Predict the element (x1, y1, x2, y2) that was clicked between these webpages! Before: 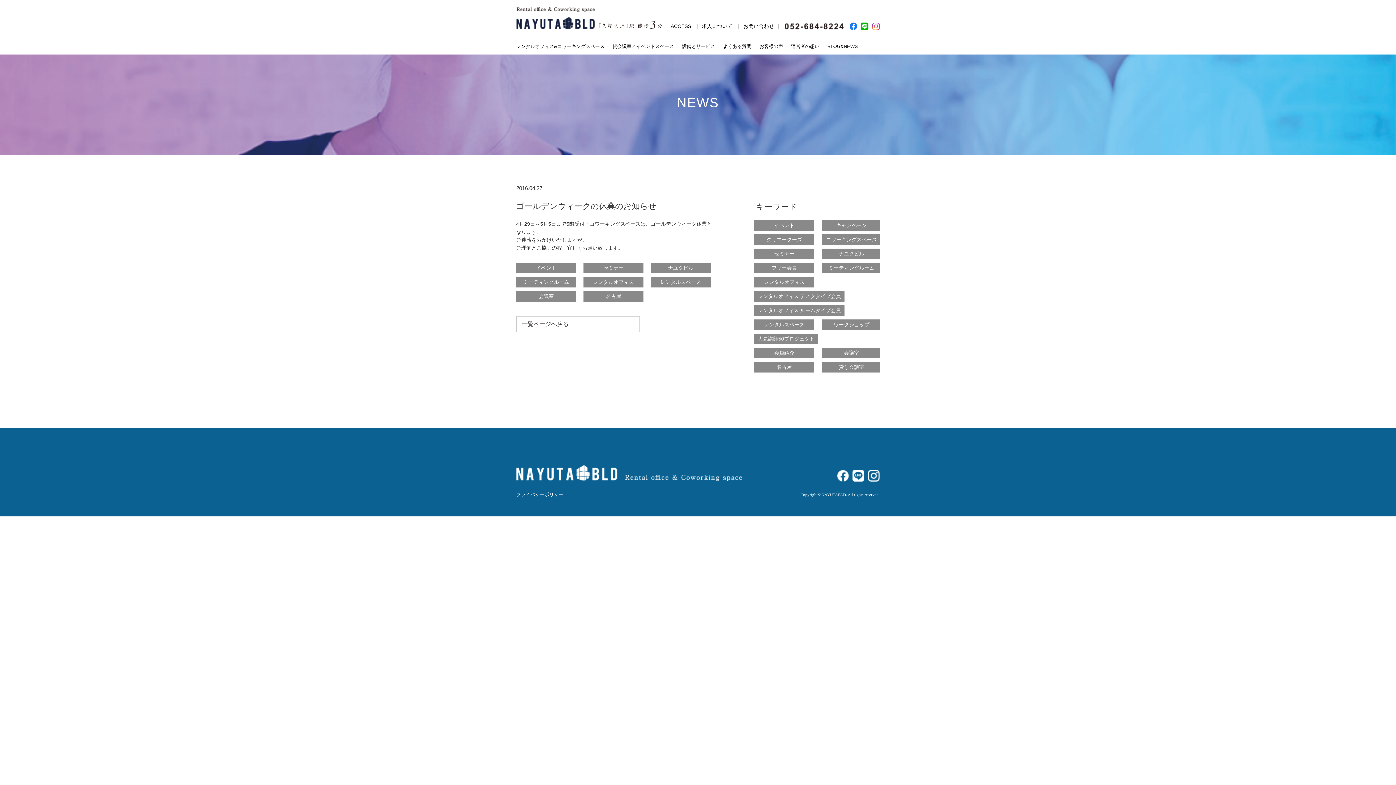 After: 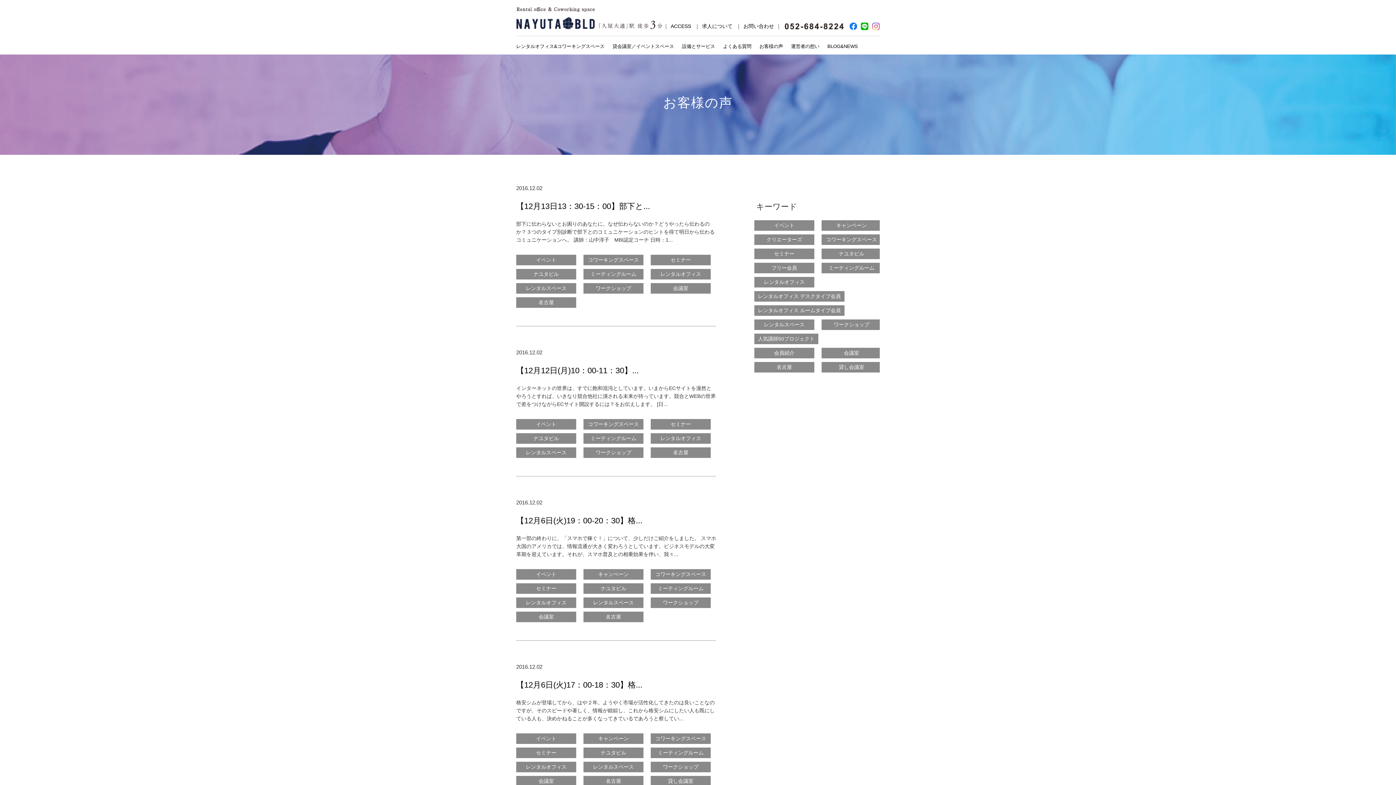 Action: bbox: (825, 321, 878, 328) label: ワークショップ